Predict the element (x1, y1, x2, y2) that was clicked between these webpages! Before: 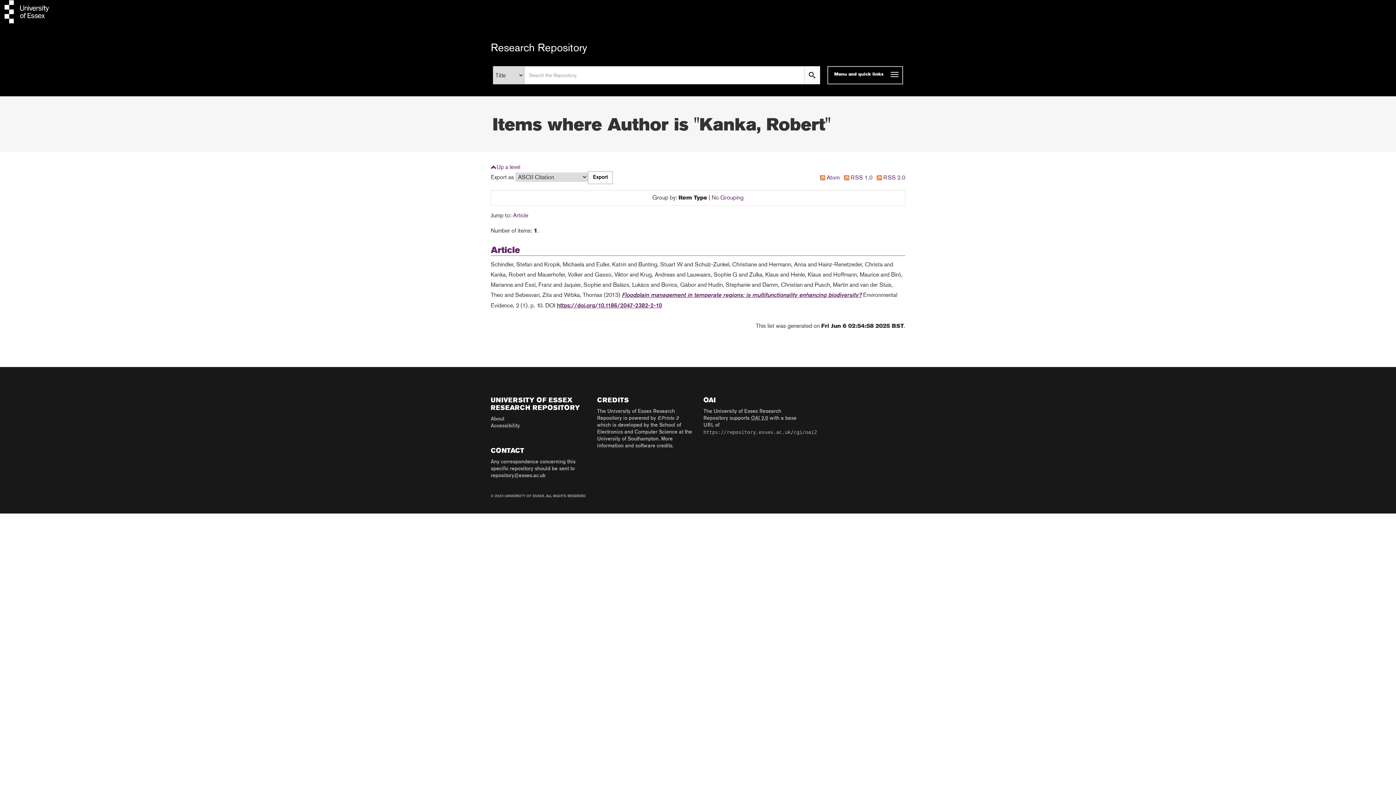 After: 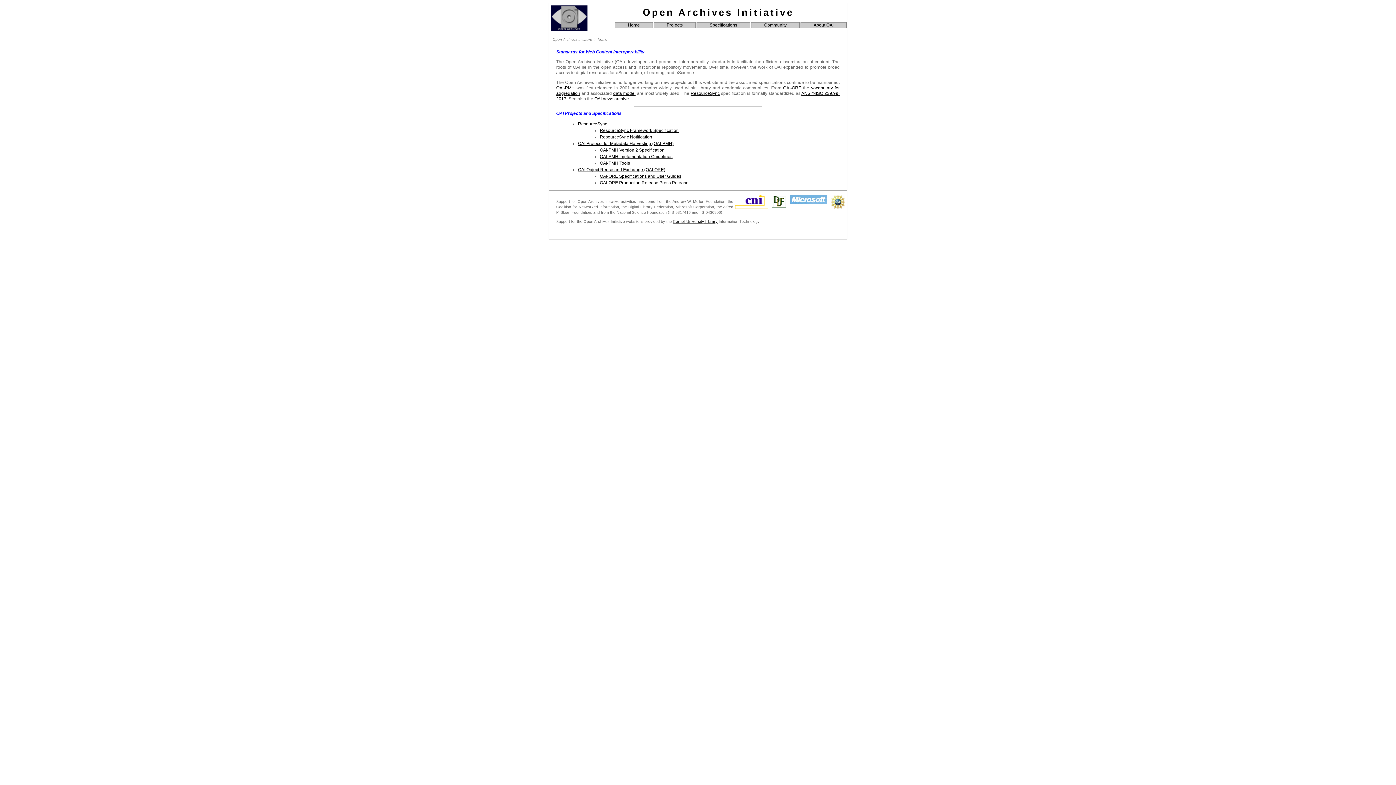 Action: label: OAI 2.0 bbox: (751, 416, 768, 421)